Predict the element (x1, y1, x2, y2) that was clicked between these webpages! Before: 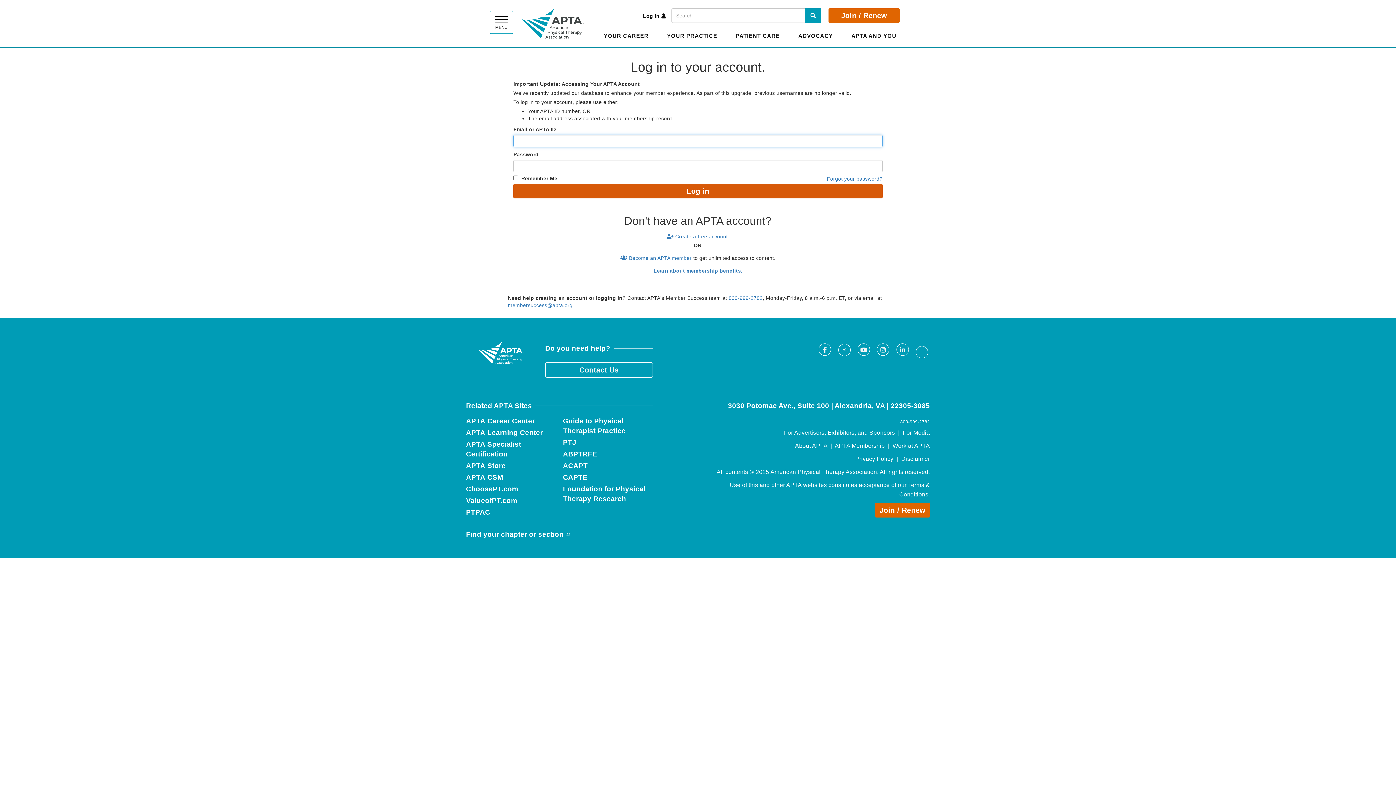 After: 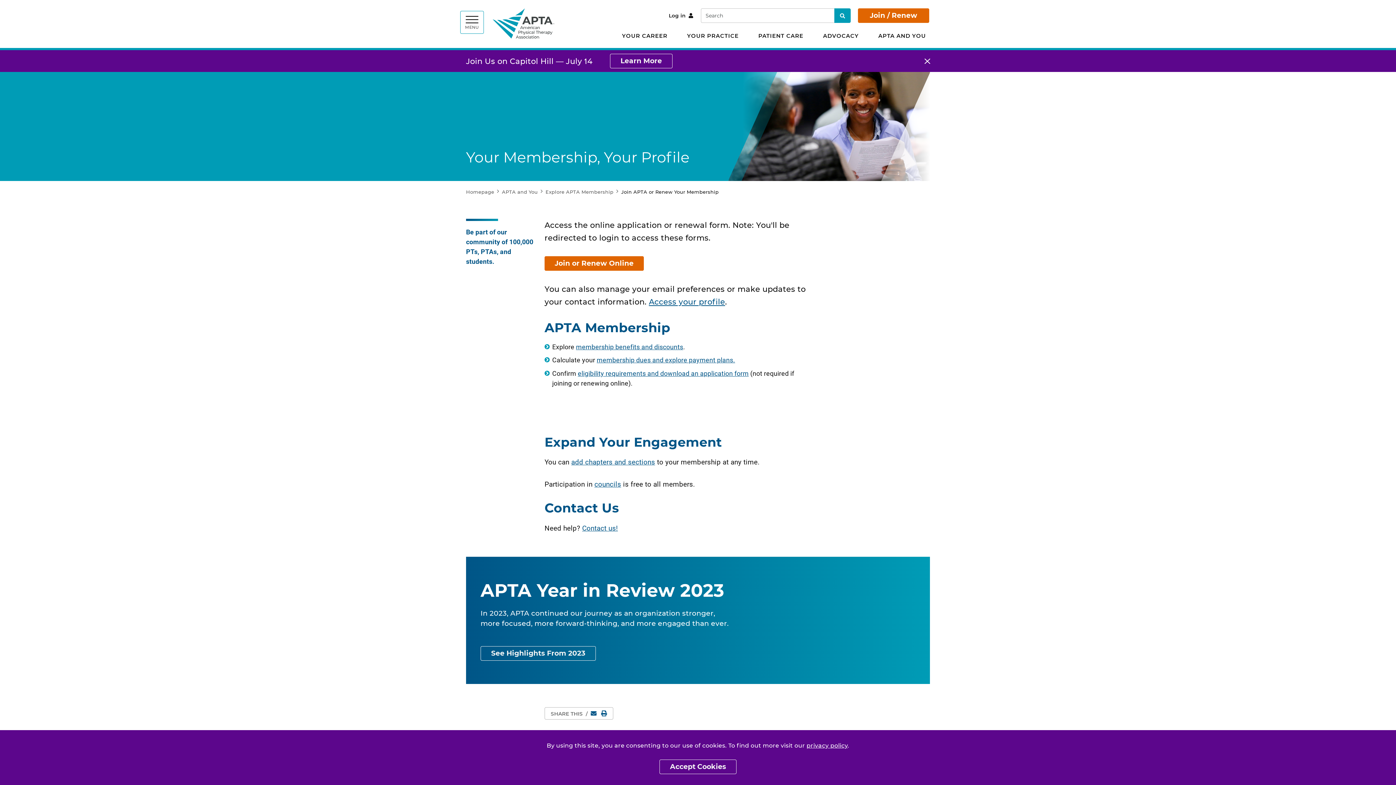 Action: bbox: (875, 503, 930, 517) label: Join / Renew